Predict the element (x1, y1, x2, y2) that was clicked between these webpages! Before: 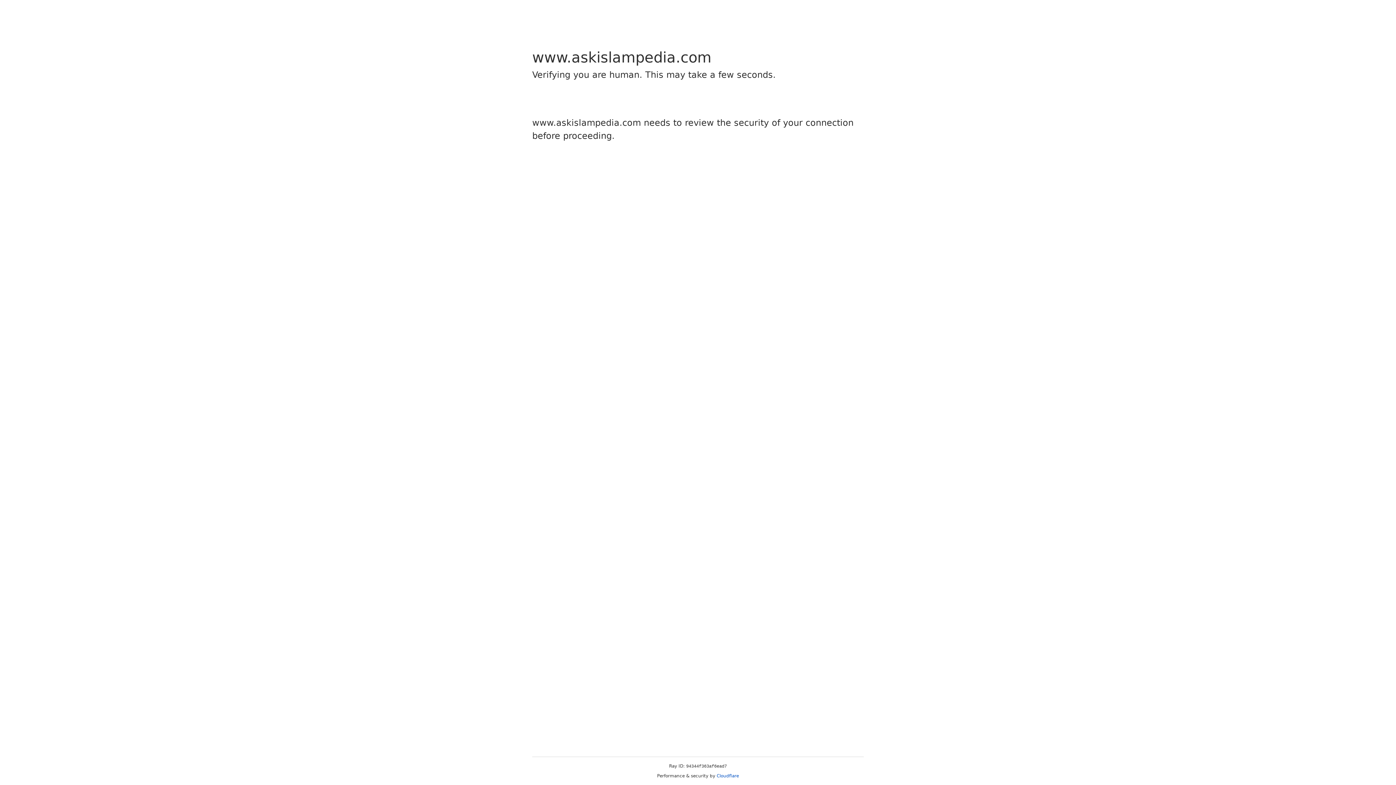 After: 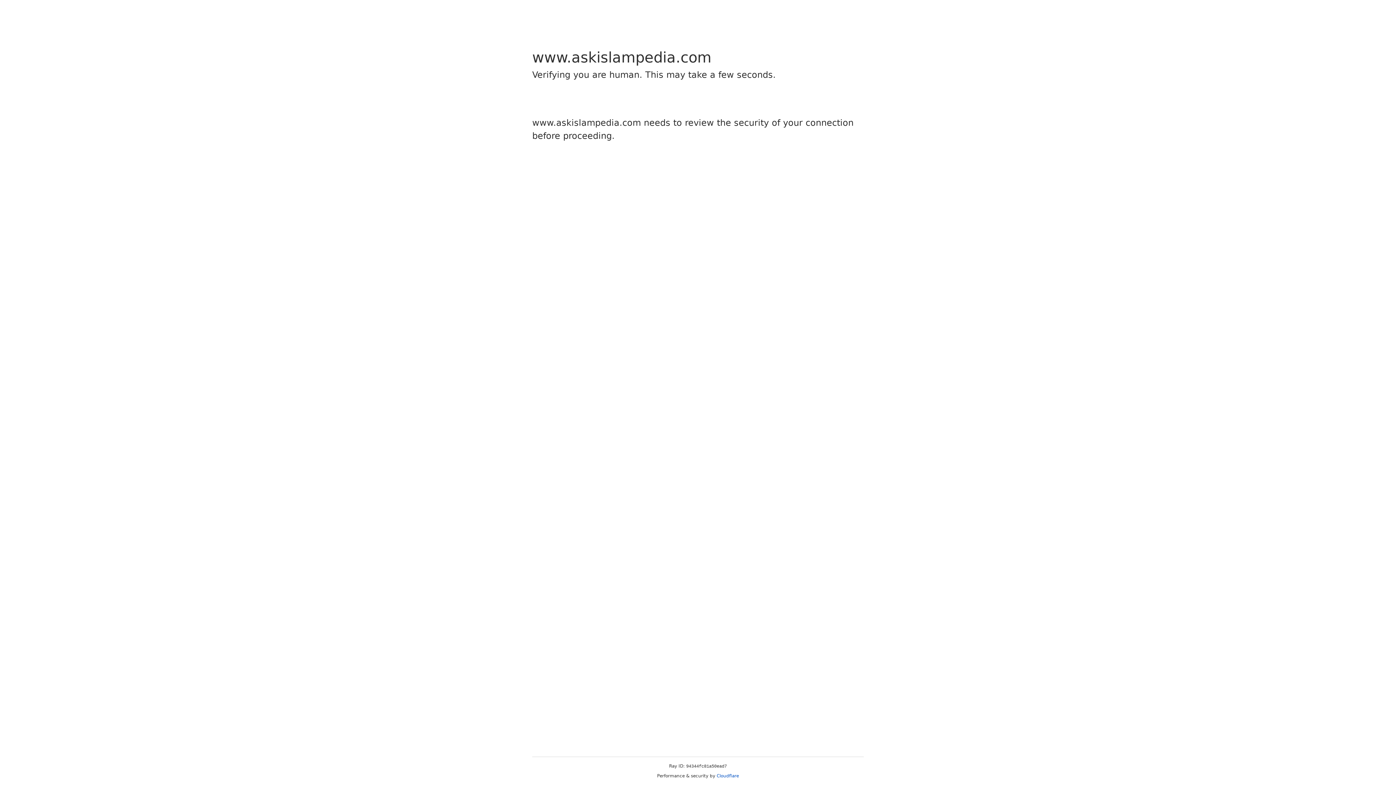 Action: bbox: (716, 773, 739, 778) label: Cloudflare